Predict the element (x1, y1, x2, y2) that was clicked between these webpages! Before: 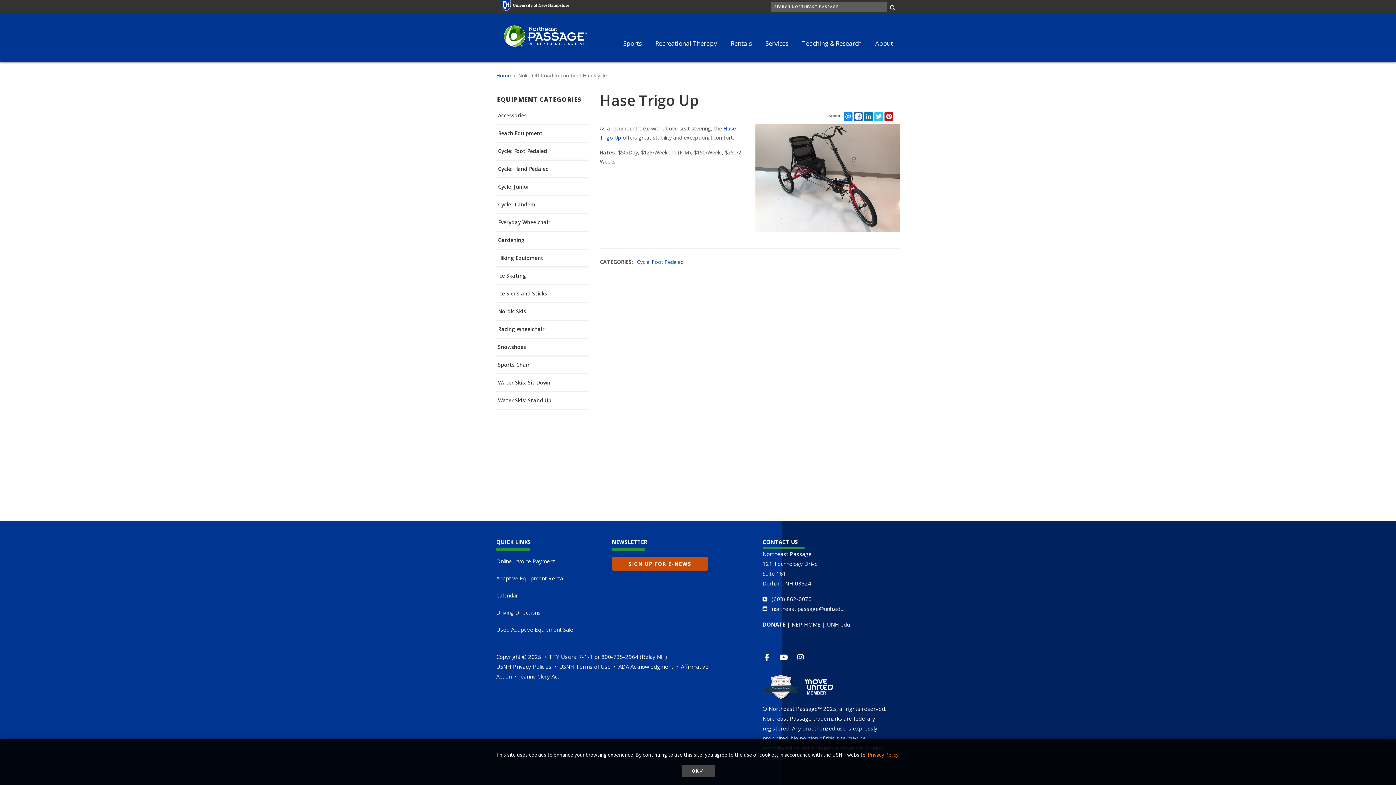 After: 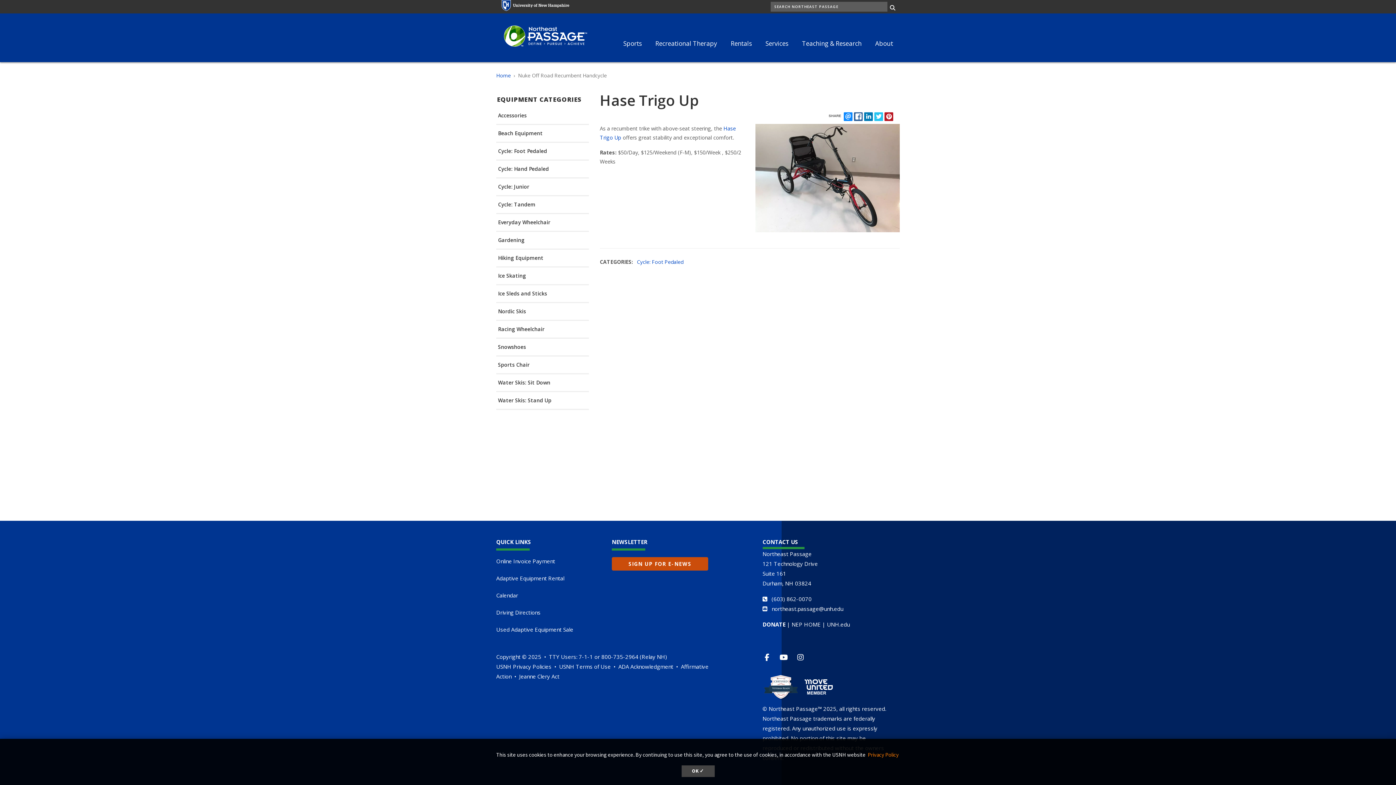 Action: bbox: (779, 652, 794, 662)